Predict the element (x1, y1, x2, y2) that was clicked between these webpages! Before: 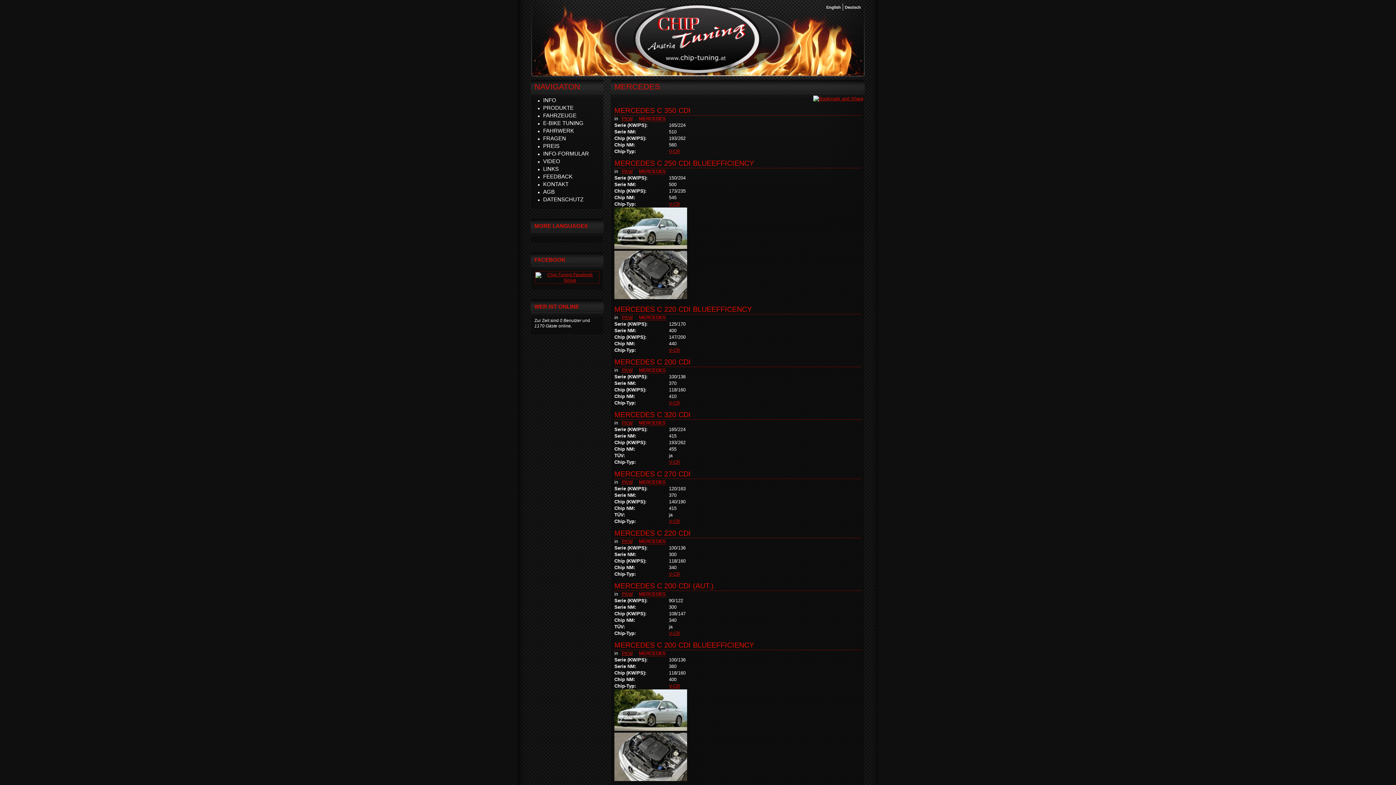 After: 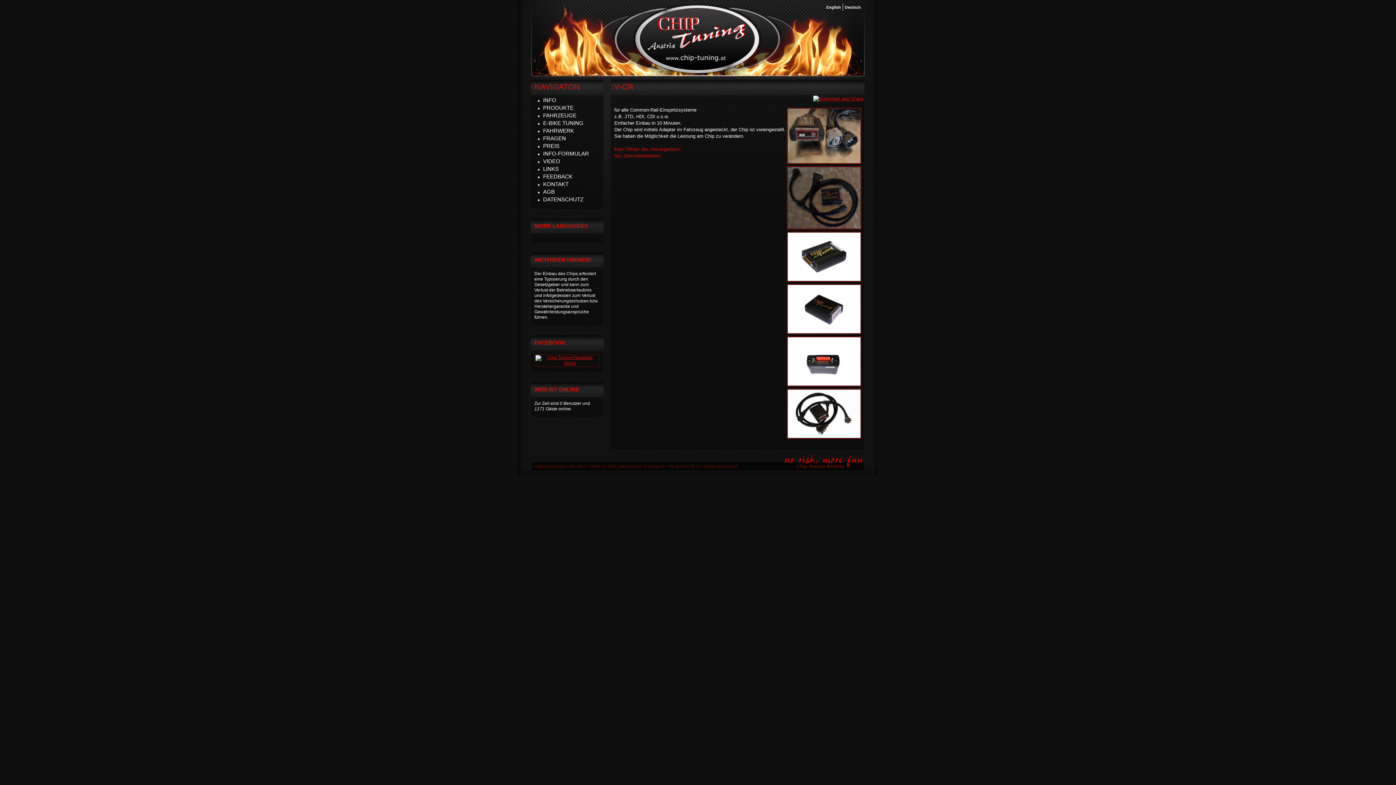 Action: label: V-CR bbox: (669, 518, 680, 524)